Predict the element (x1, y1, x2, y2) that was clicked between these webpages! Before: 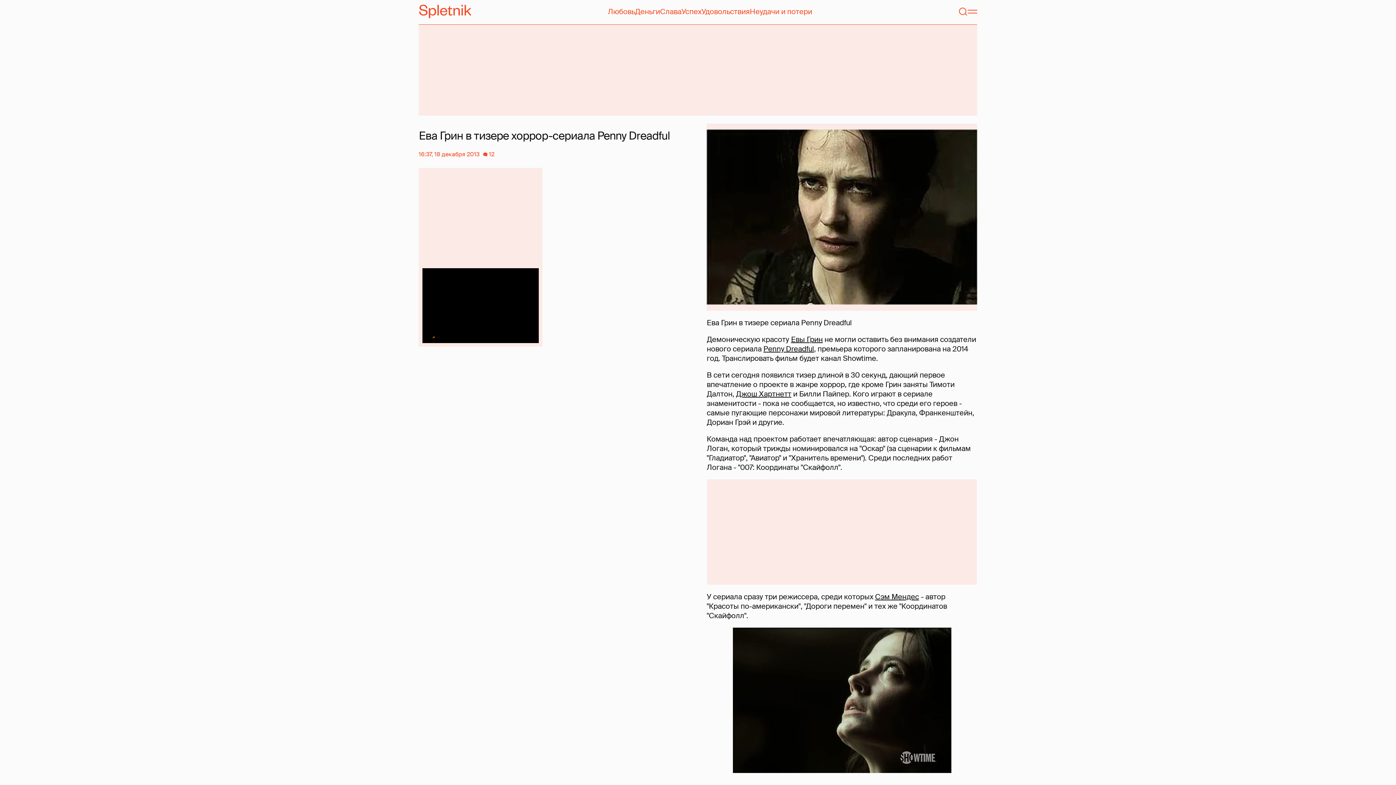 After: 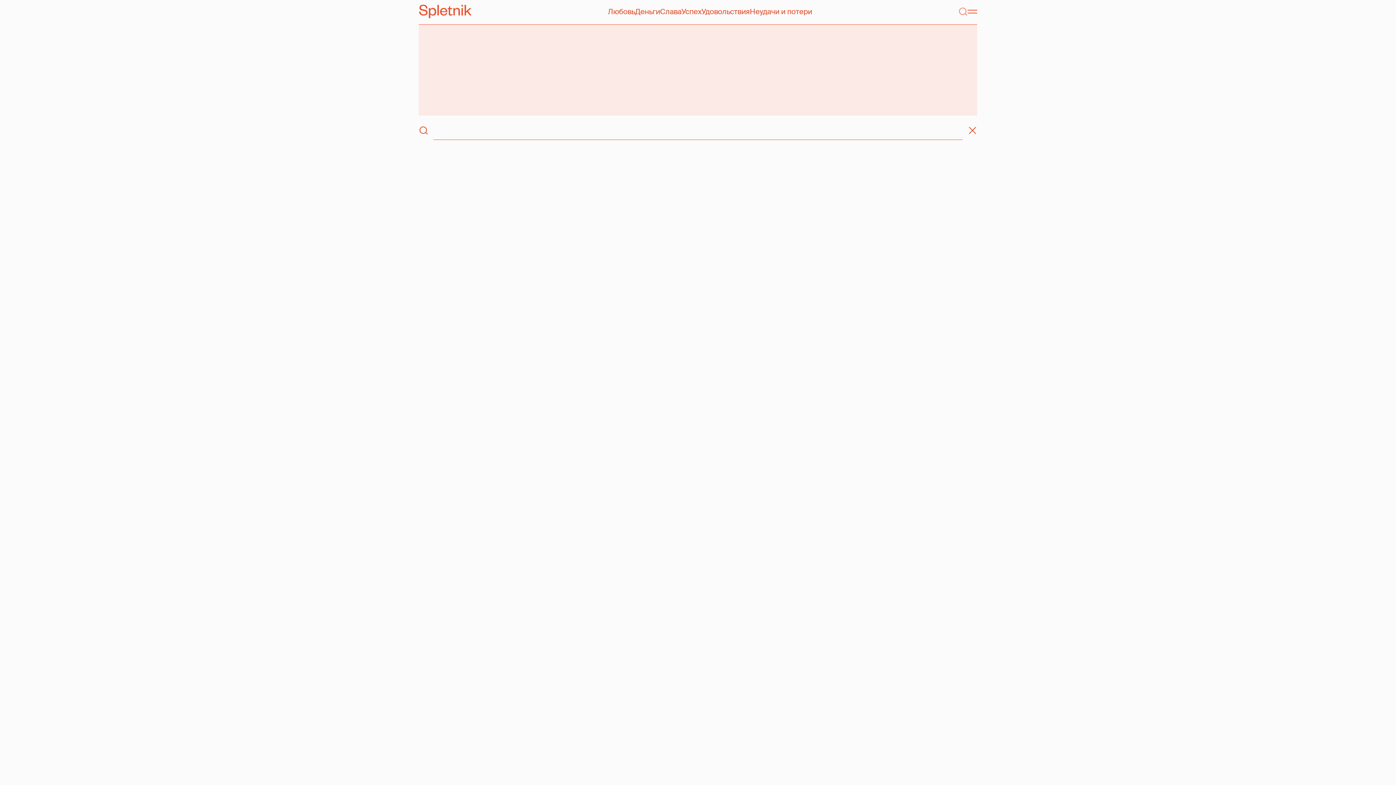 Action: label: Поиск bbox: (958, 6, 967, 16)